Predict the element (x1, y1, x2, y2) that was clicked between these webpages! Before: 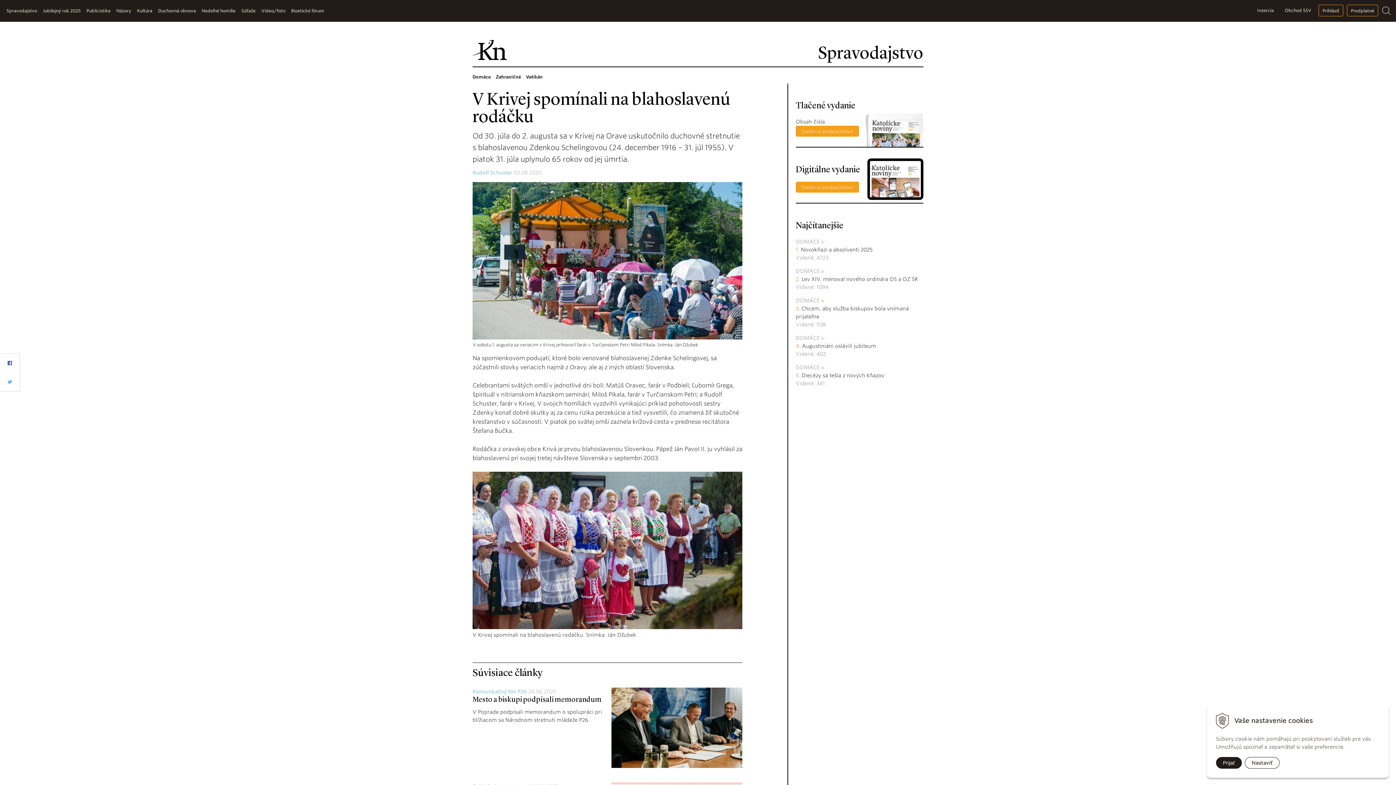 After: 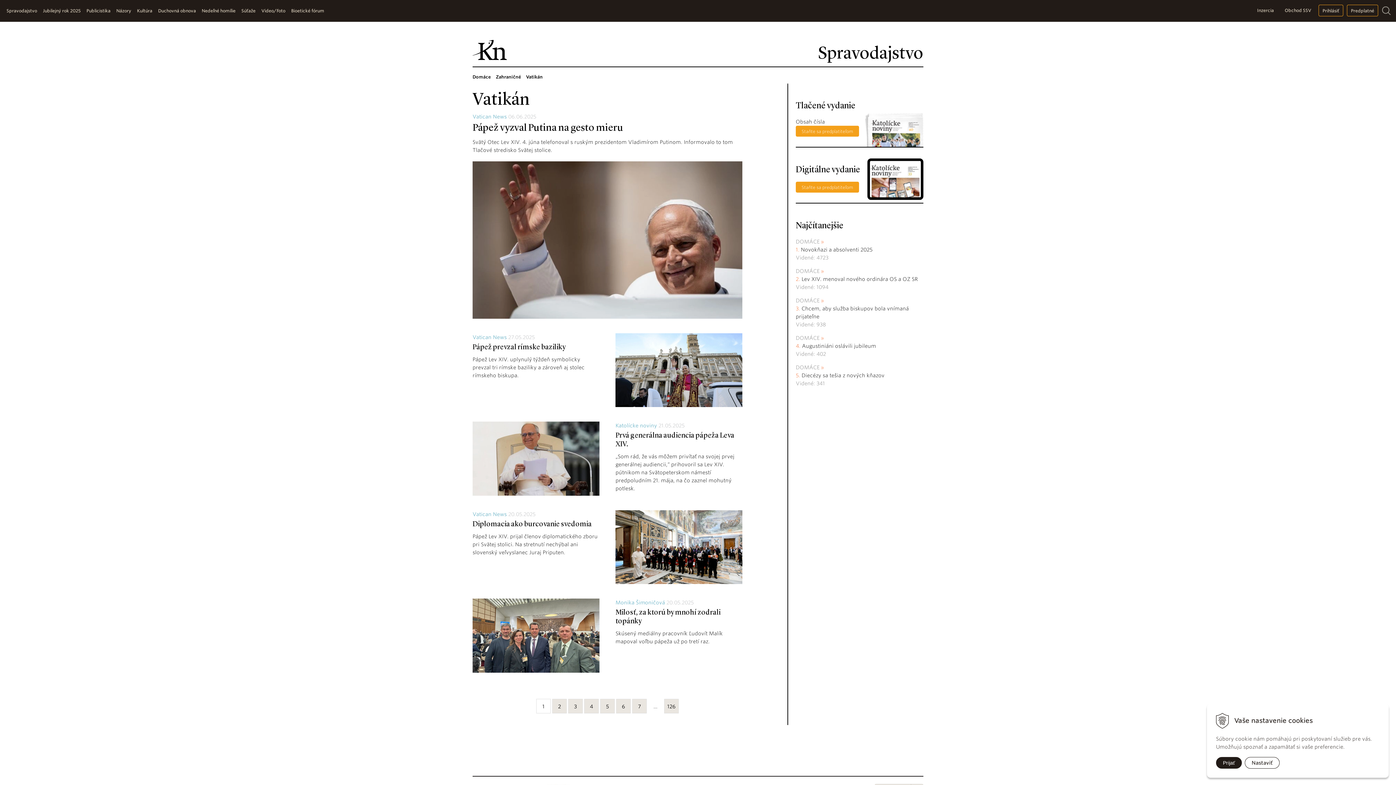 Action: bbox: (526, 74, 542, 79) label: Vatikán